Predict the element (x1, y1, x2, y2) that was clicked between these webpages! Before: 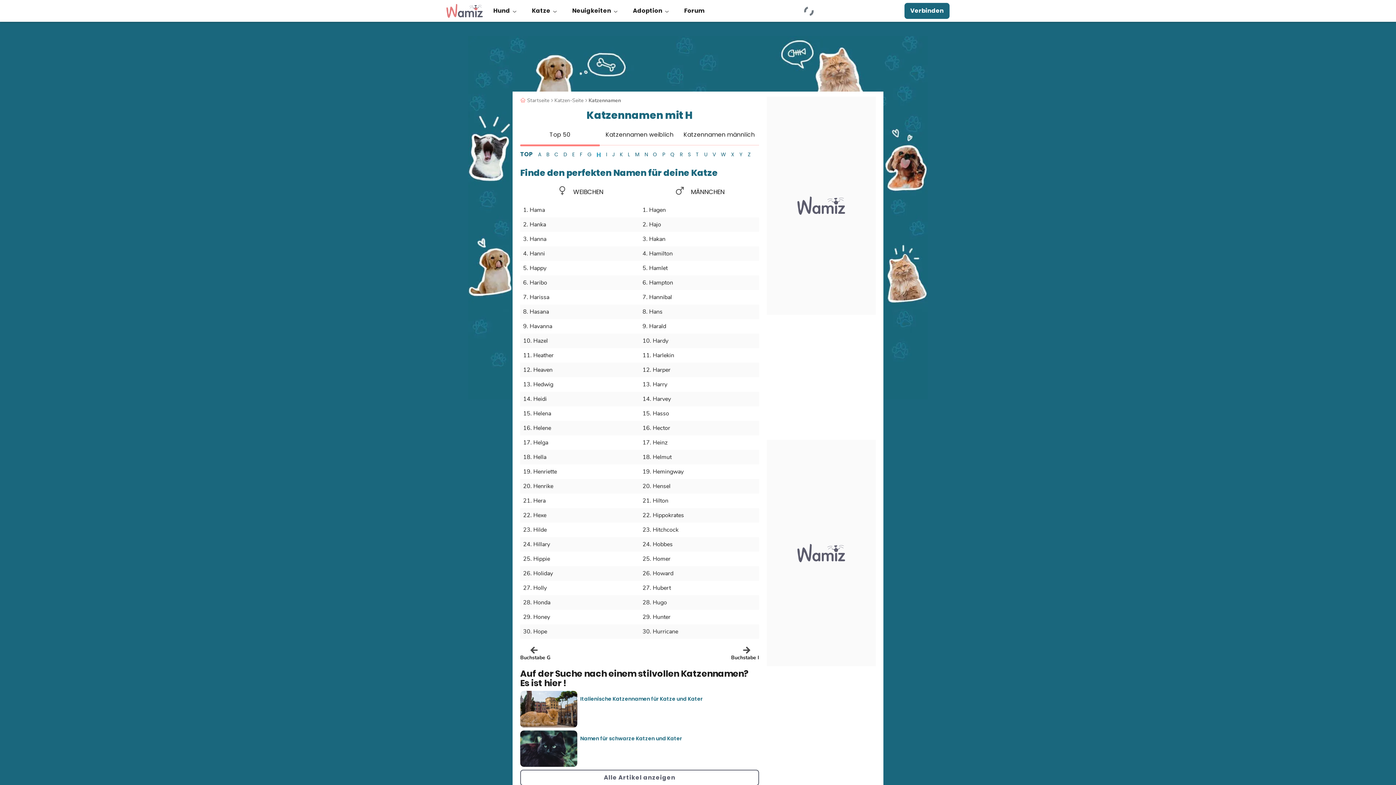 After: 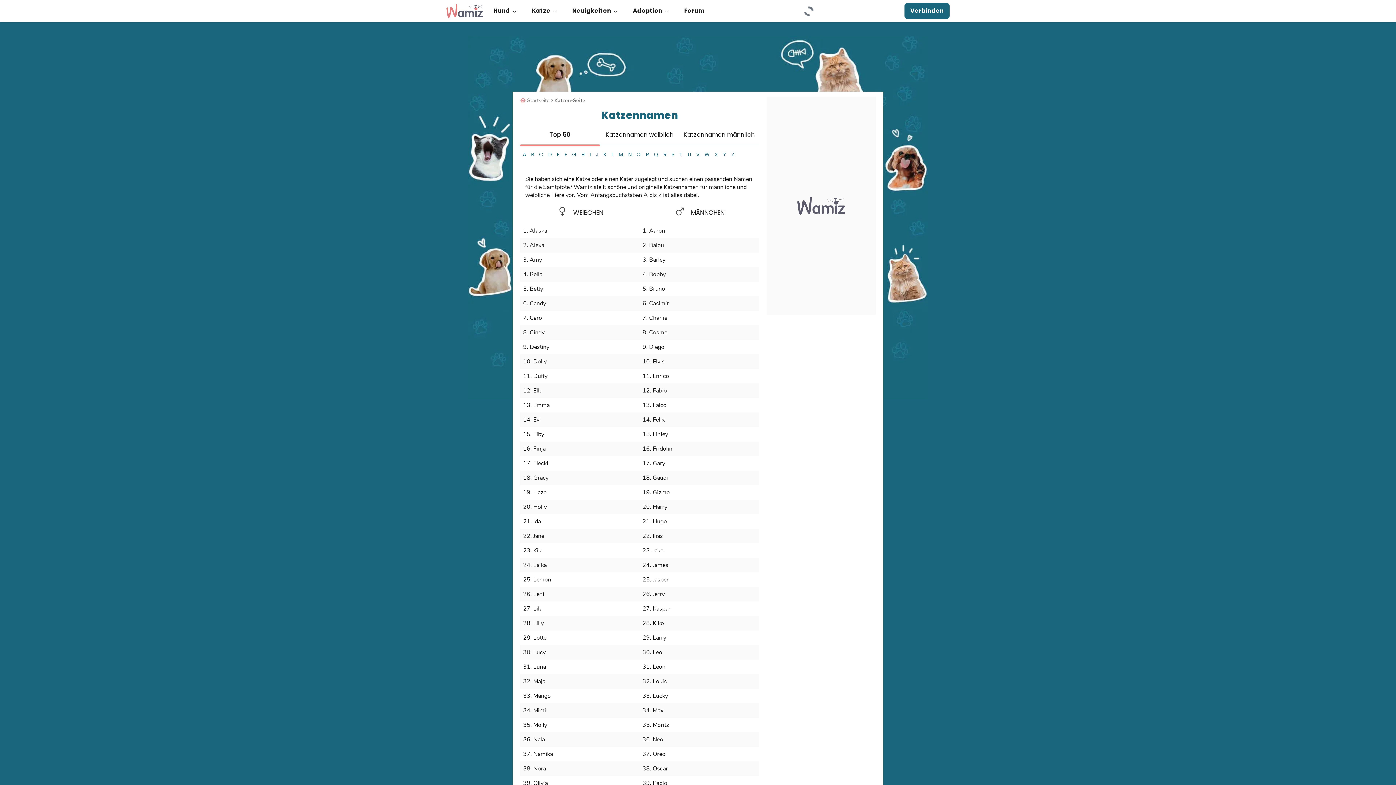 Action: bbox: (520, 150, 532, 158) label: TOP